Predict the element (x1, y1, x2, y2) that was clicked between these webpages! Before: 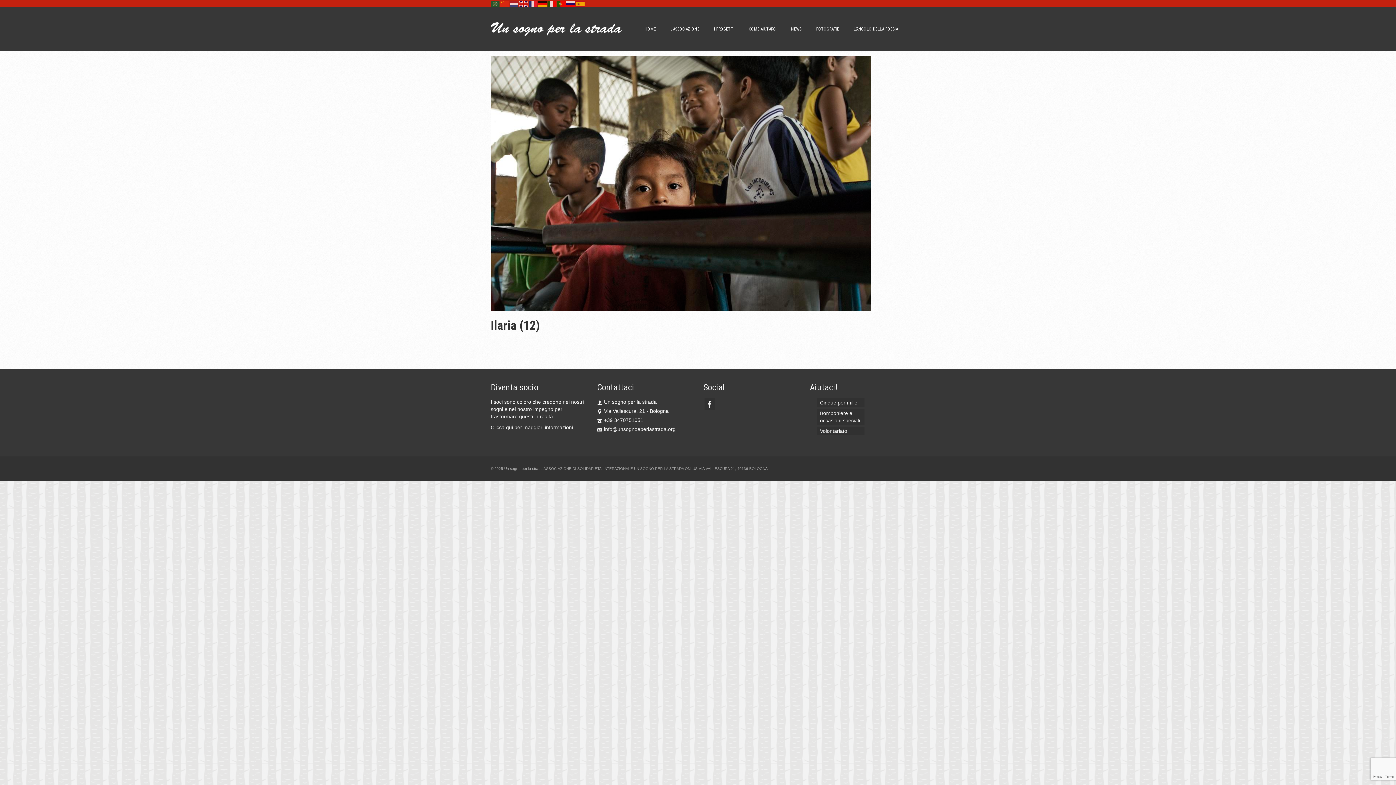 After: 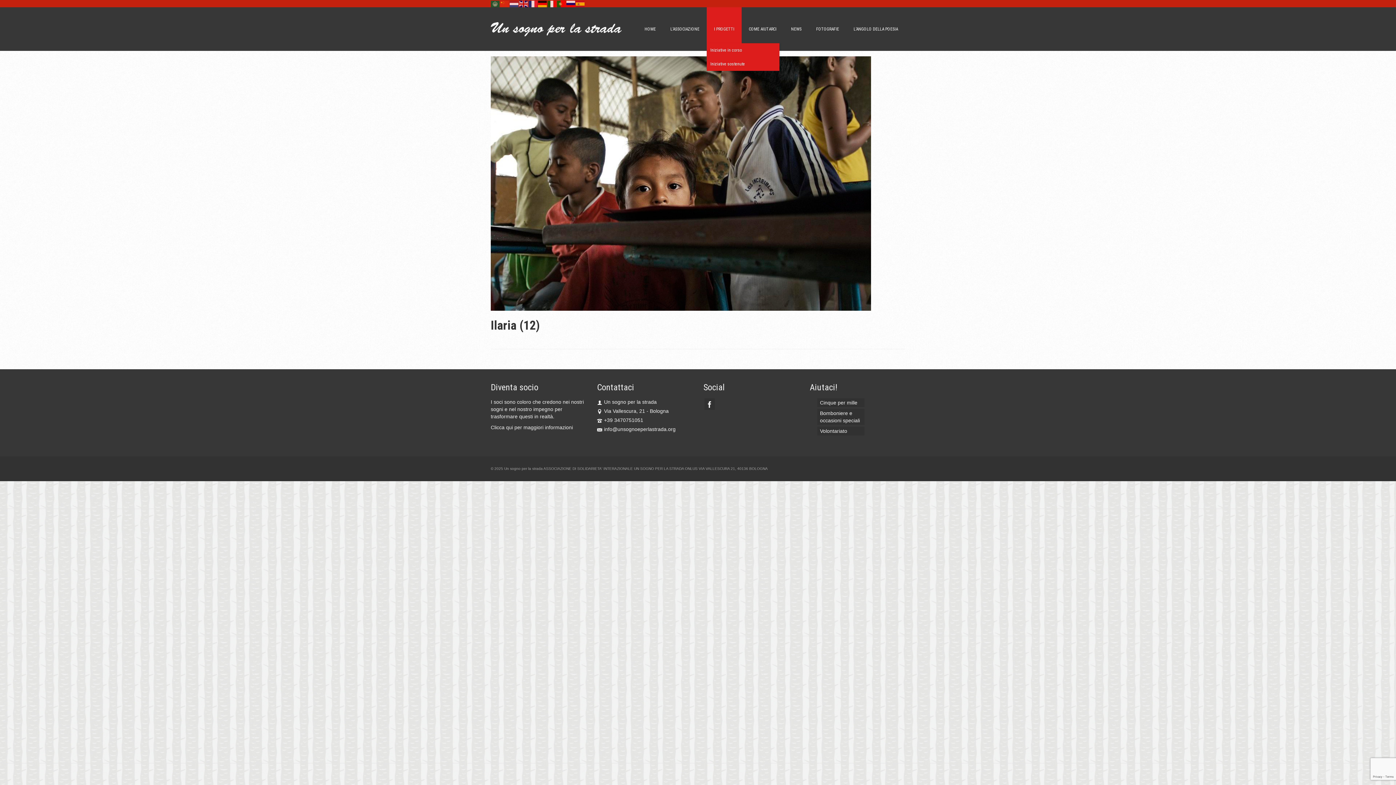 Action: bbox: (706, 7, 741, 51) label: I PROGETTI